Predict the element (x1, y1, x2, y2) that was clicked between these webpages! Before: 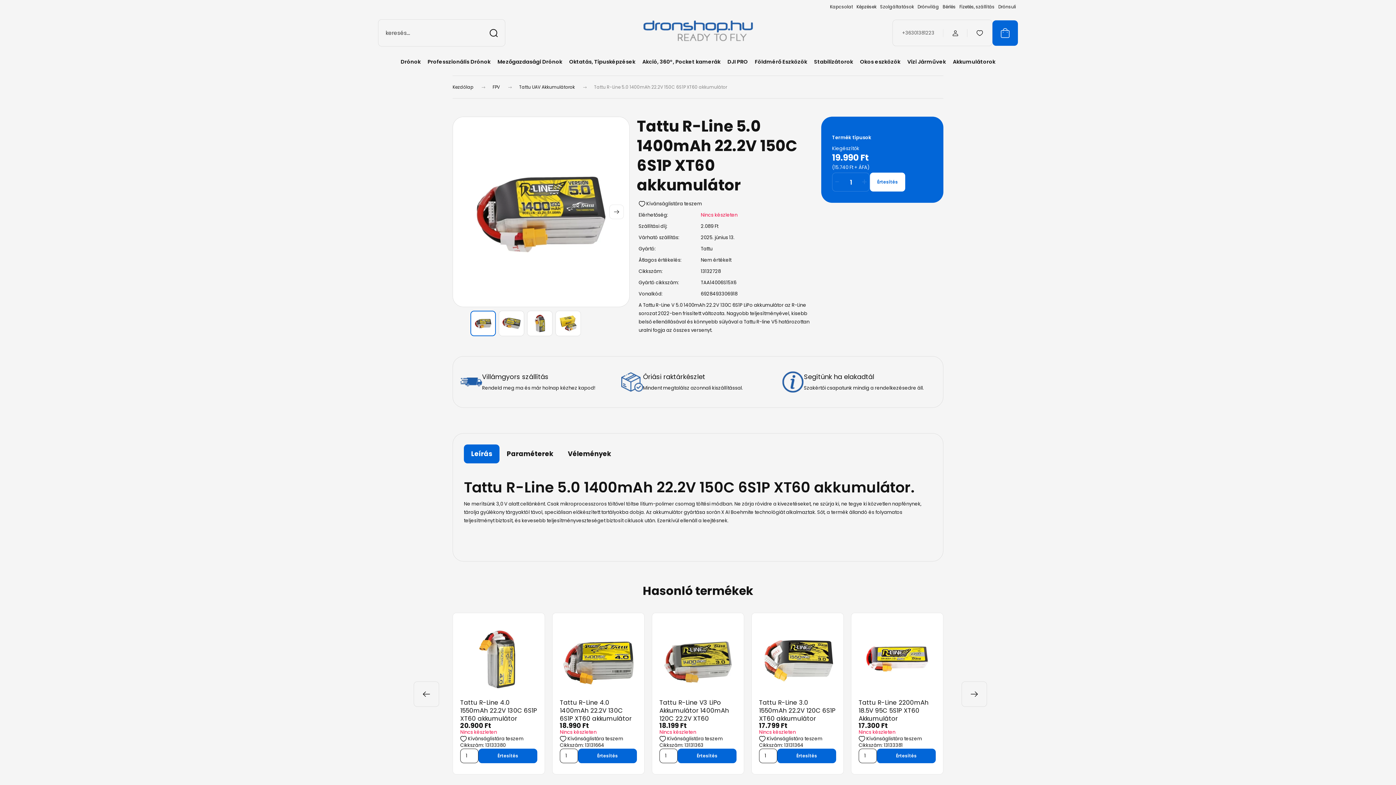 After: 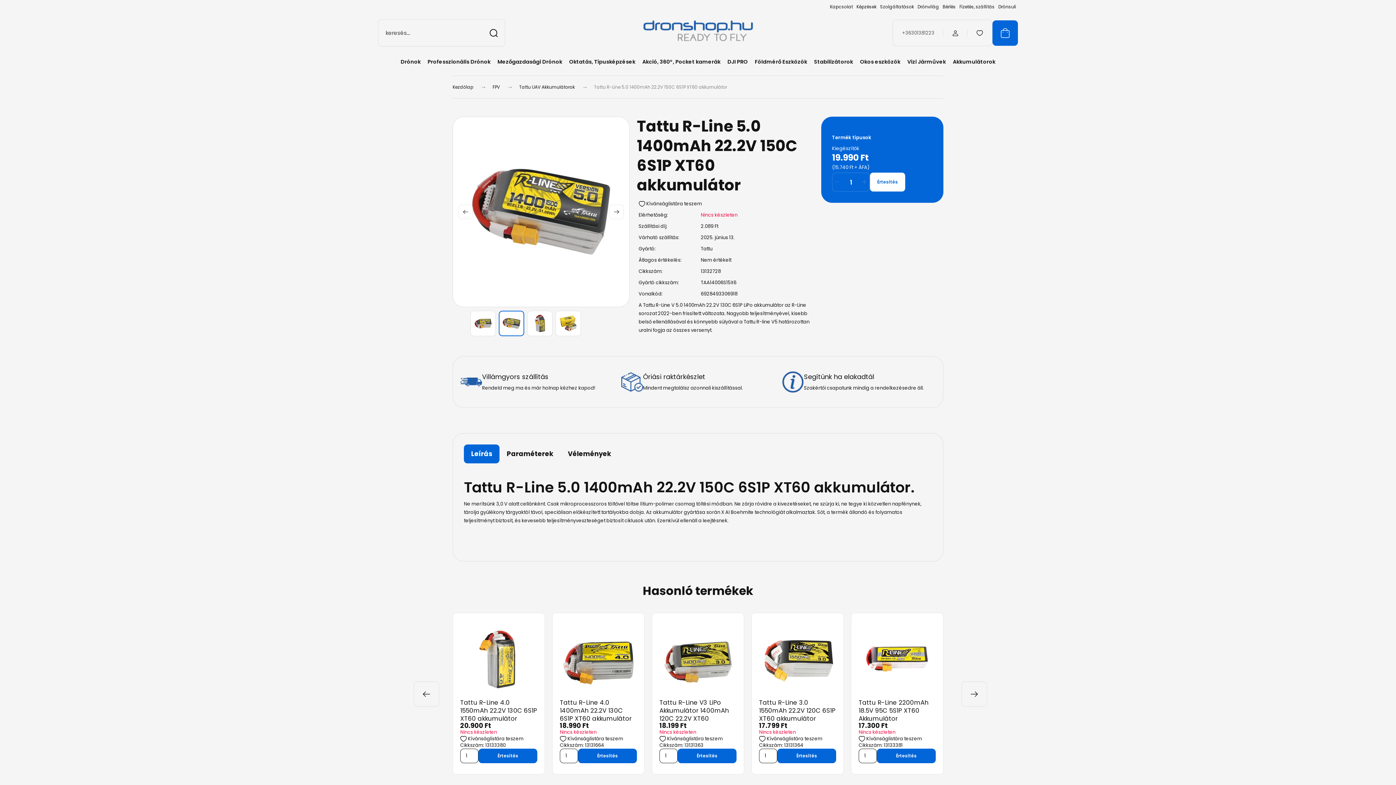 Action: bbox: (609, 204, 623, 219) label: next slide